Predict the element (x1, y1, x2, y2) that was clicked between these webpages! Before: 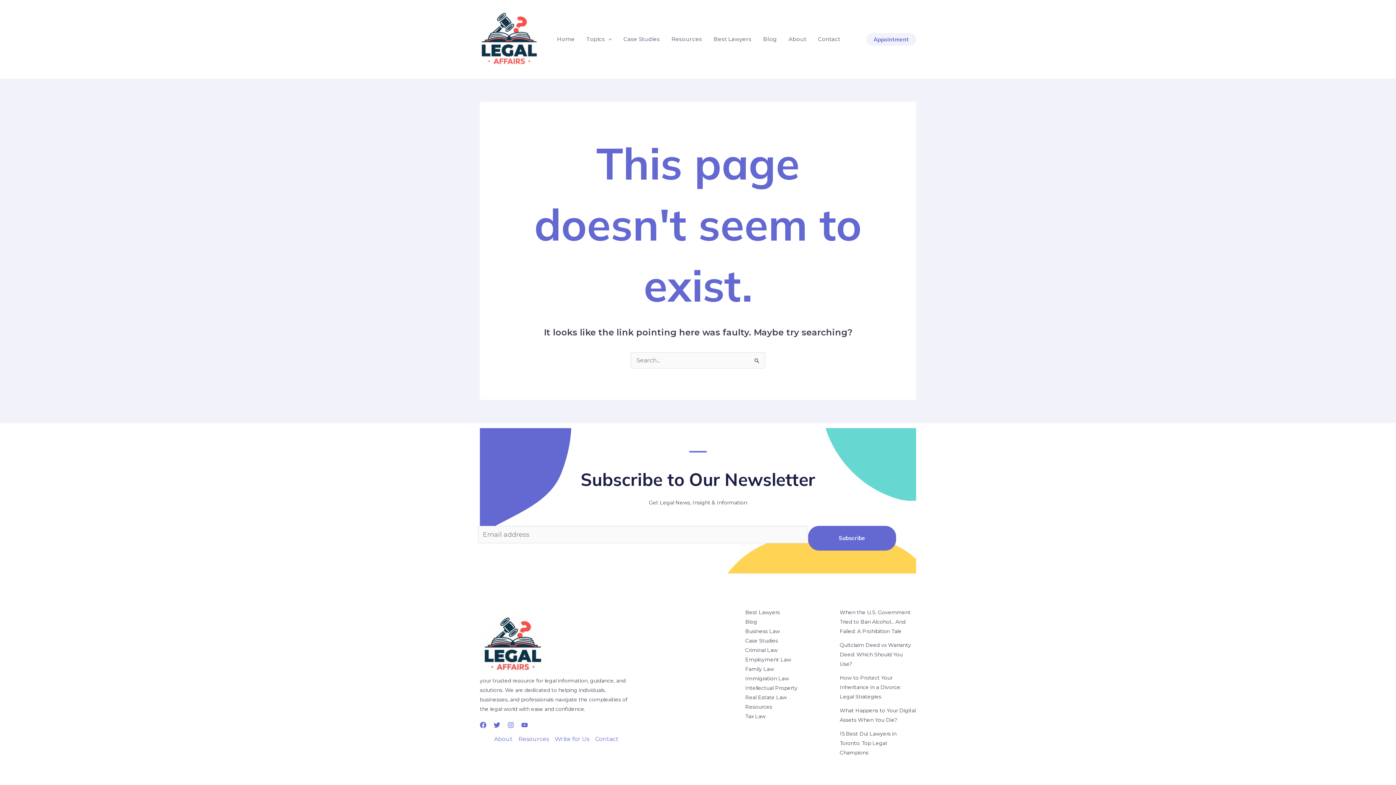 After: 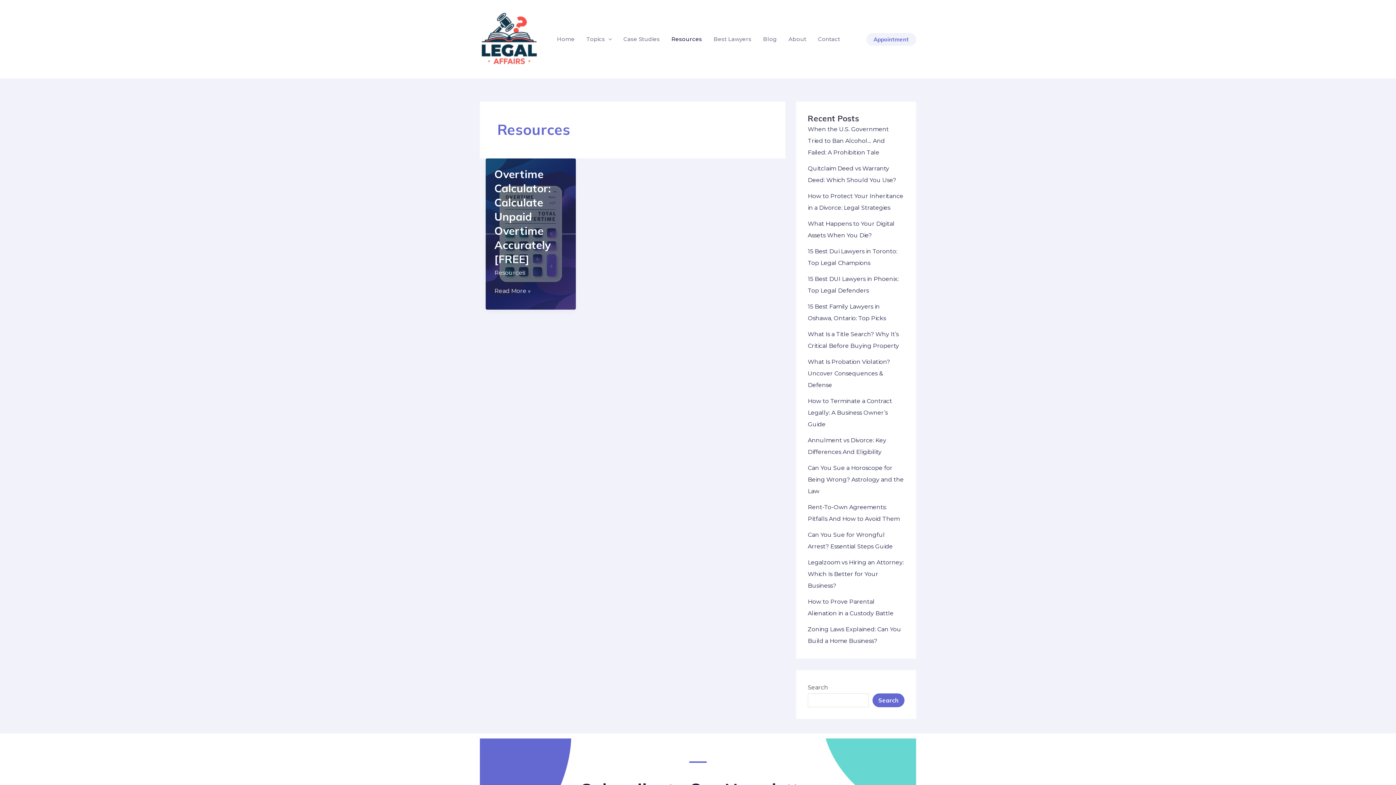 Action: label: Resources bbox: (665, 26, 708, 52)